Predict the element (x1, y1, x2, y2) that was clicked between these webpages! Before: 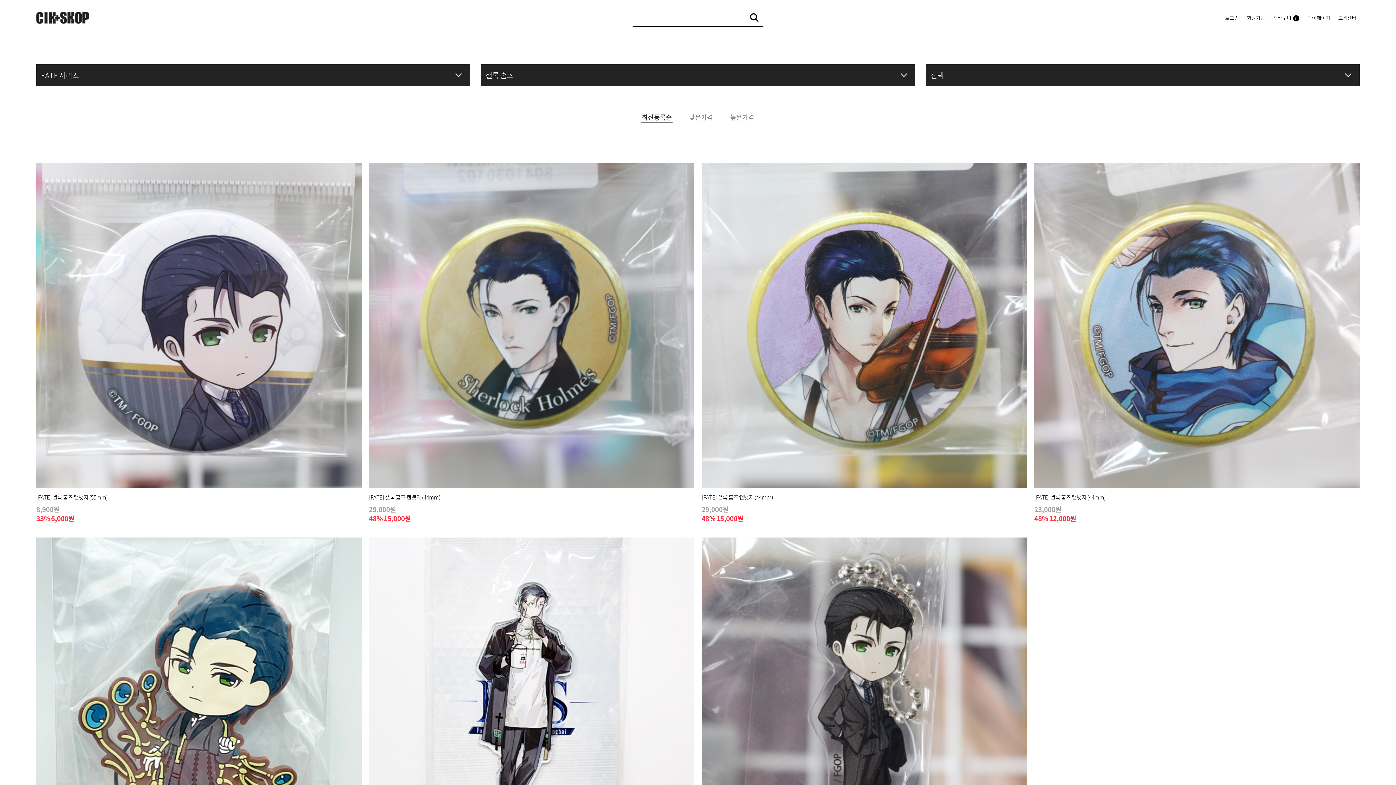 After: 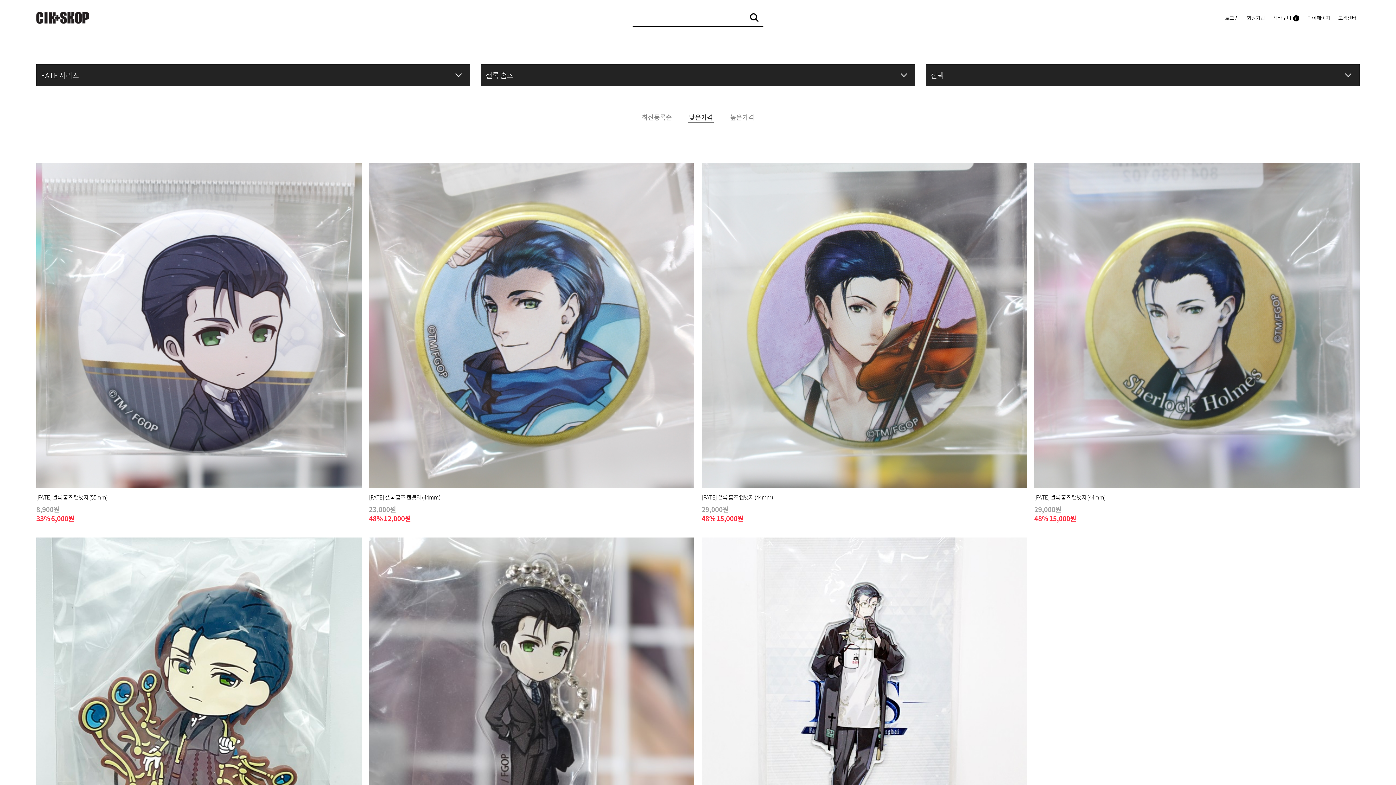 Action: label: 낮은가격 bbox: (688, 112, 713, 121)